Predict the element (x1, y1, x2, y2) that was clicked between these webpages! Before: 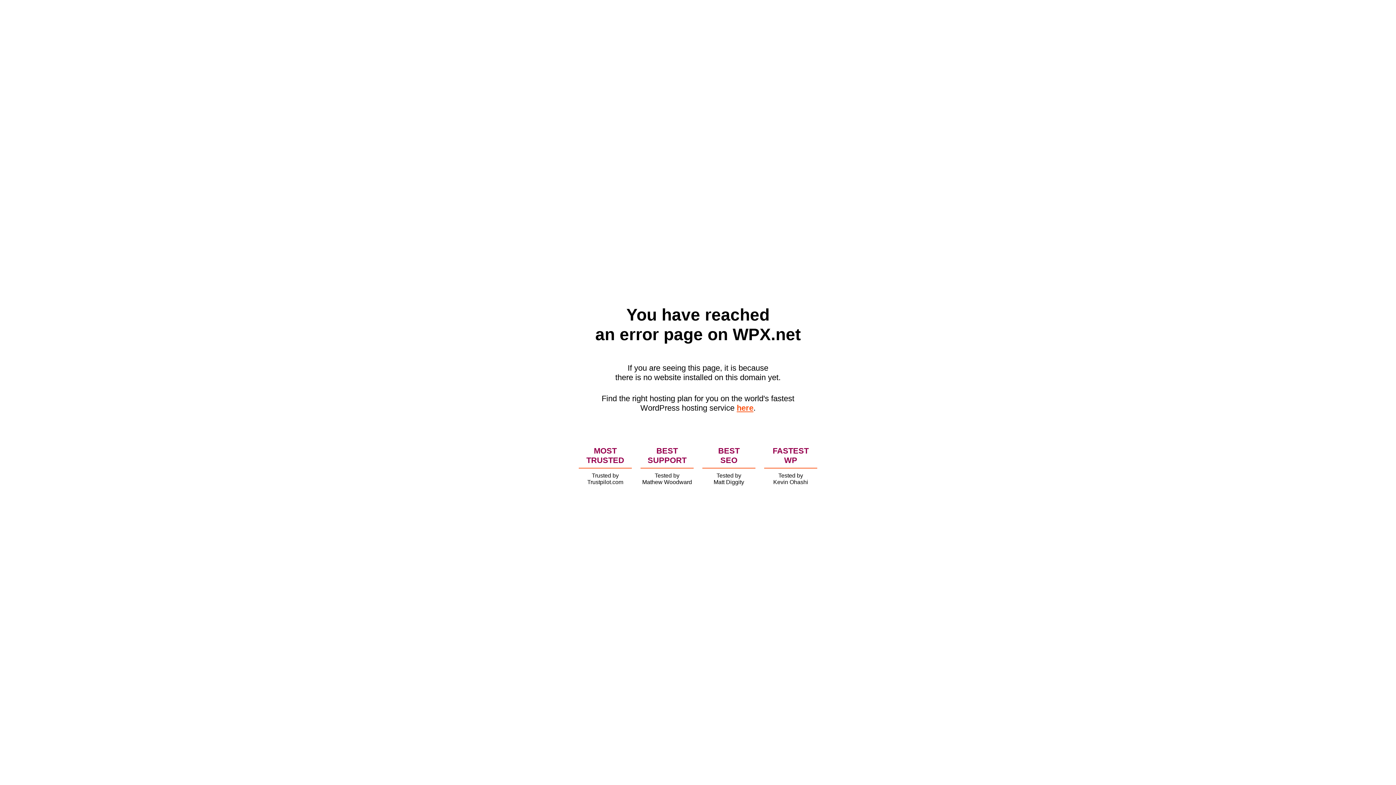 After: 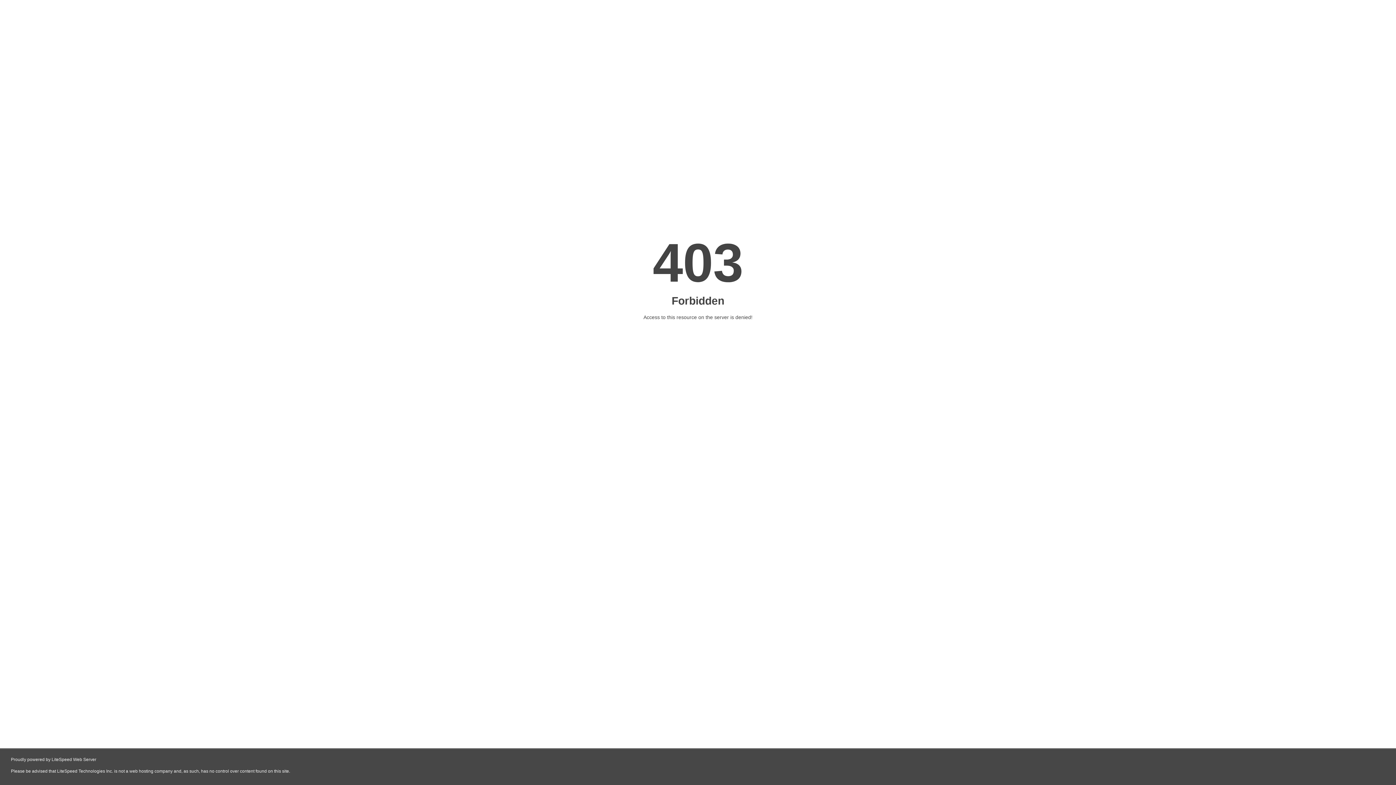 Action: bbox: (736, 403, 753, 412) label: here